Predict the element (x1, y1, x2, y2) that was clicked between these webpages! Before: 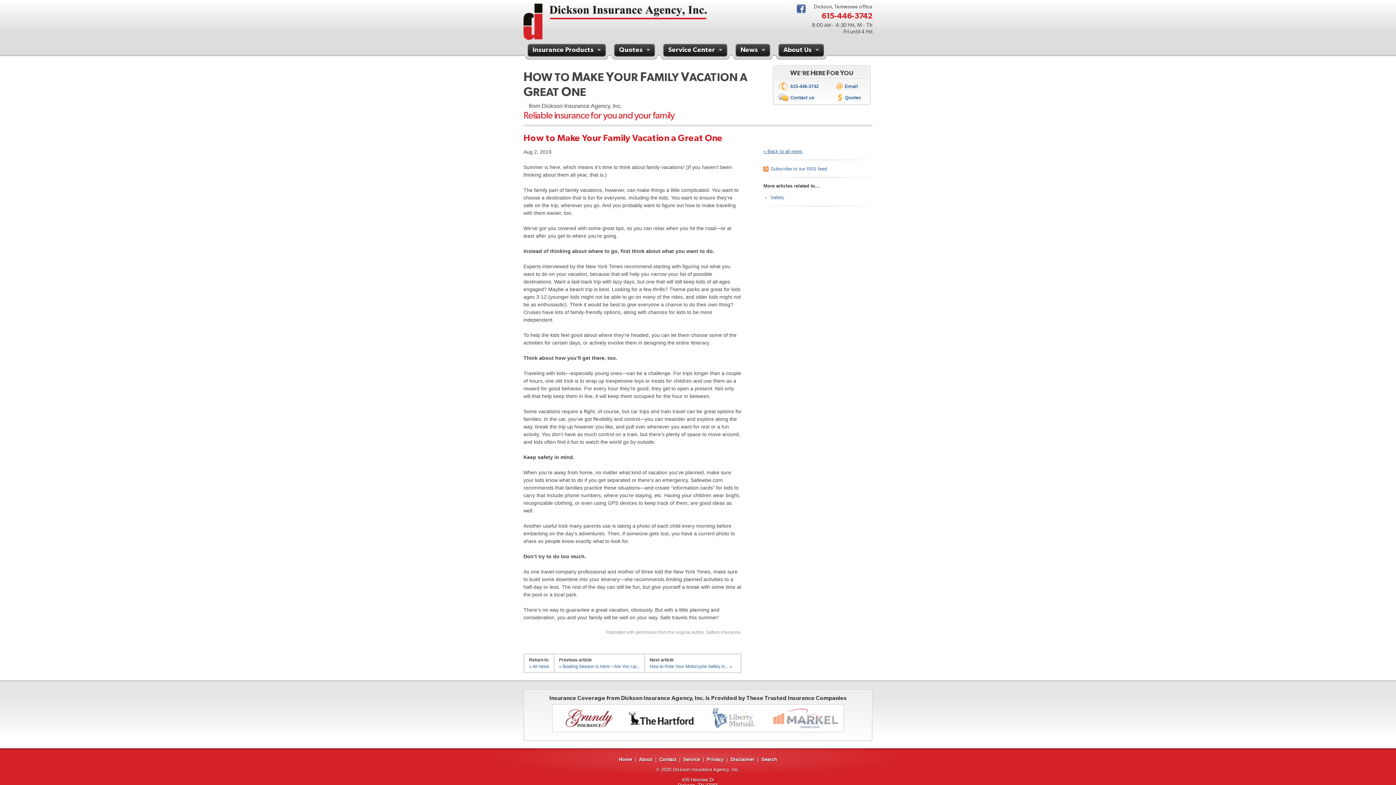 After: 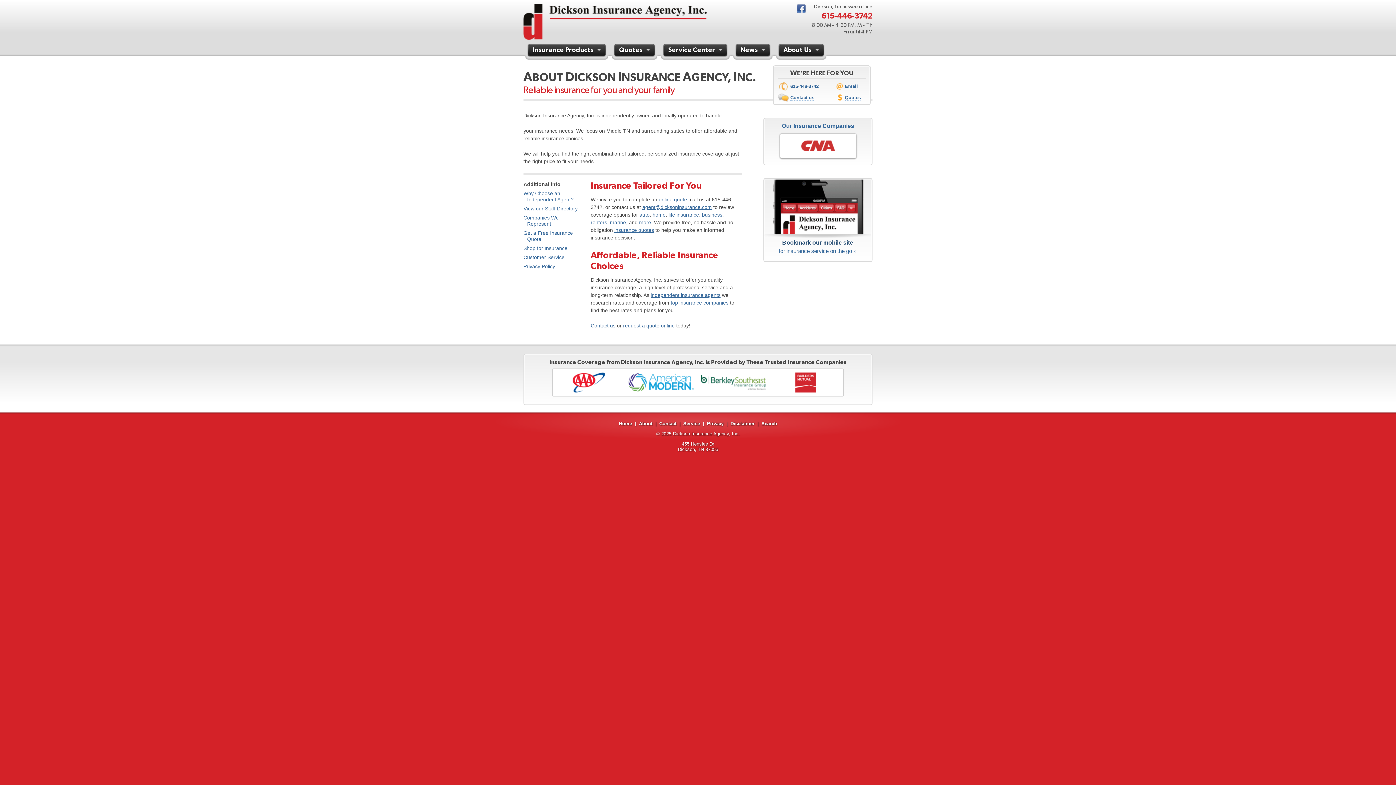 Action: label: About Us bbox: (781, 43, 821, 58)